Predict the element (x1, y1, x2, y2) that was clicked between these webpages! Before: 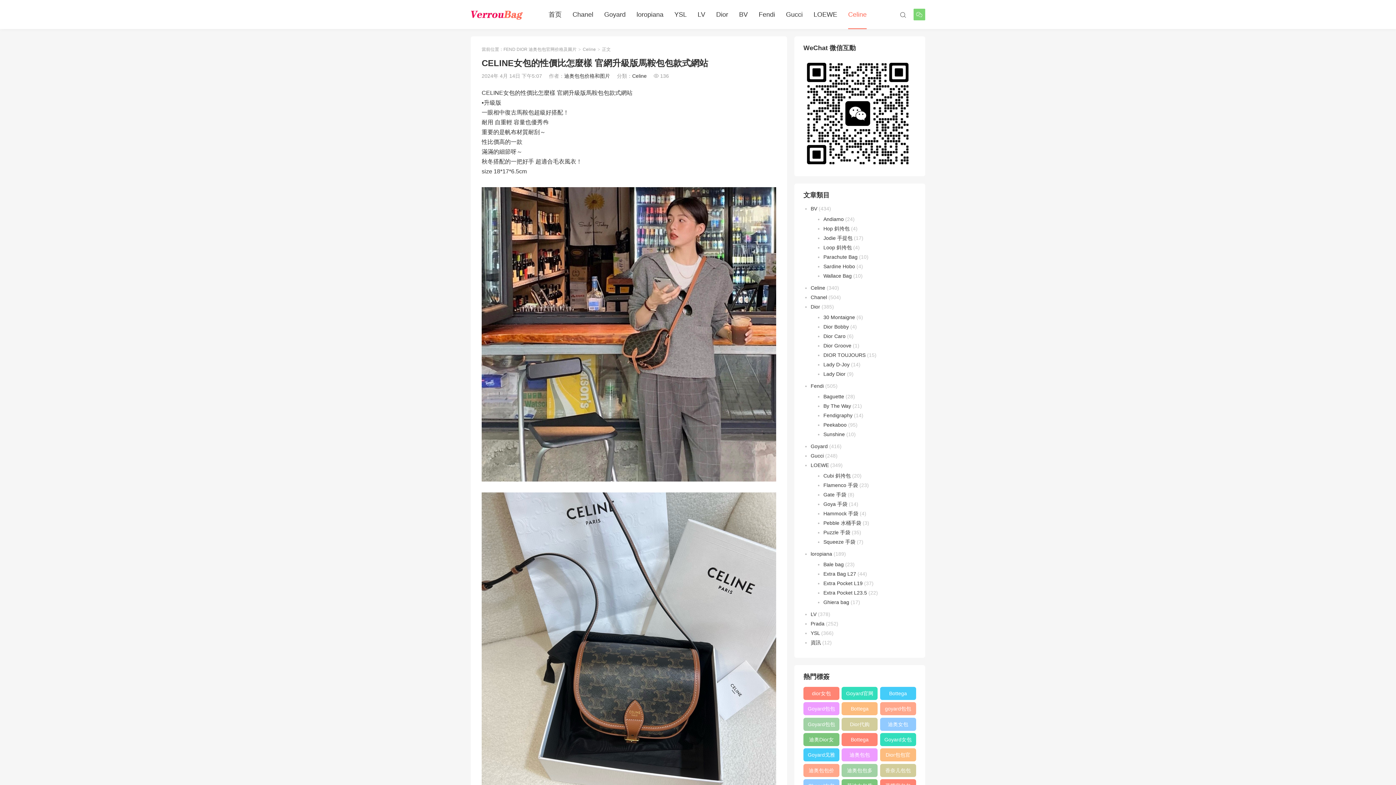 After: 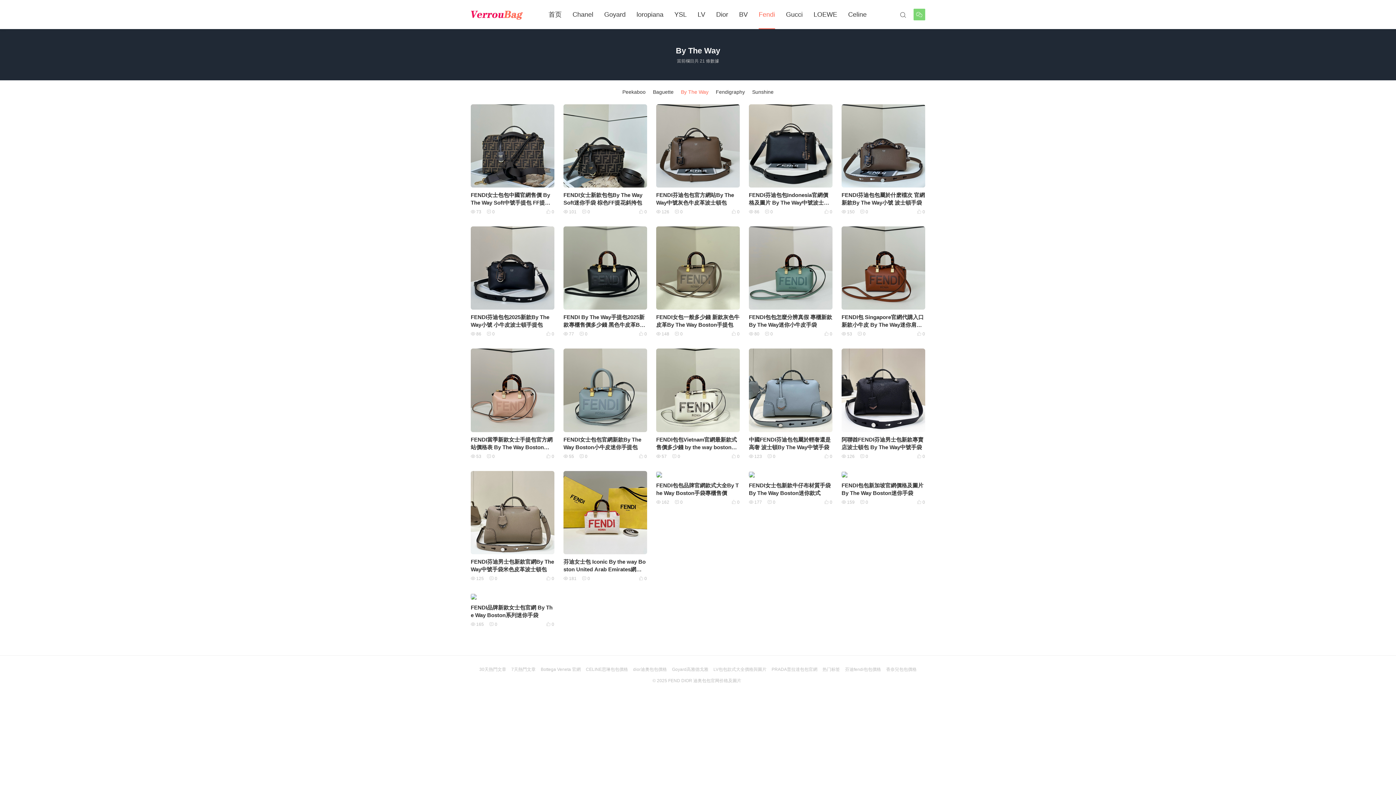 Action: label: By The Way bbox: (823, 403, 851, 409)